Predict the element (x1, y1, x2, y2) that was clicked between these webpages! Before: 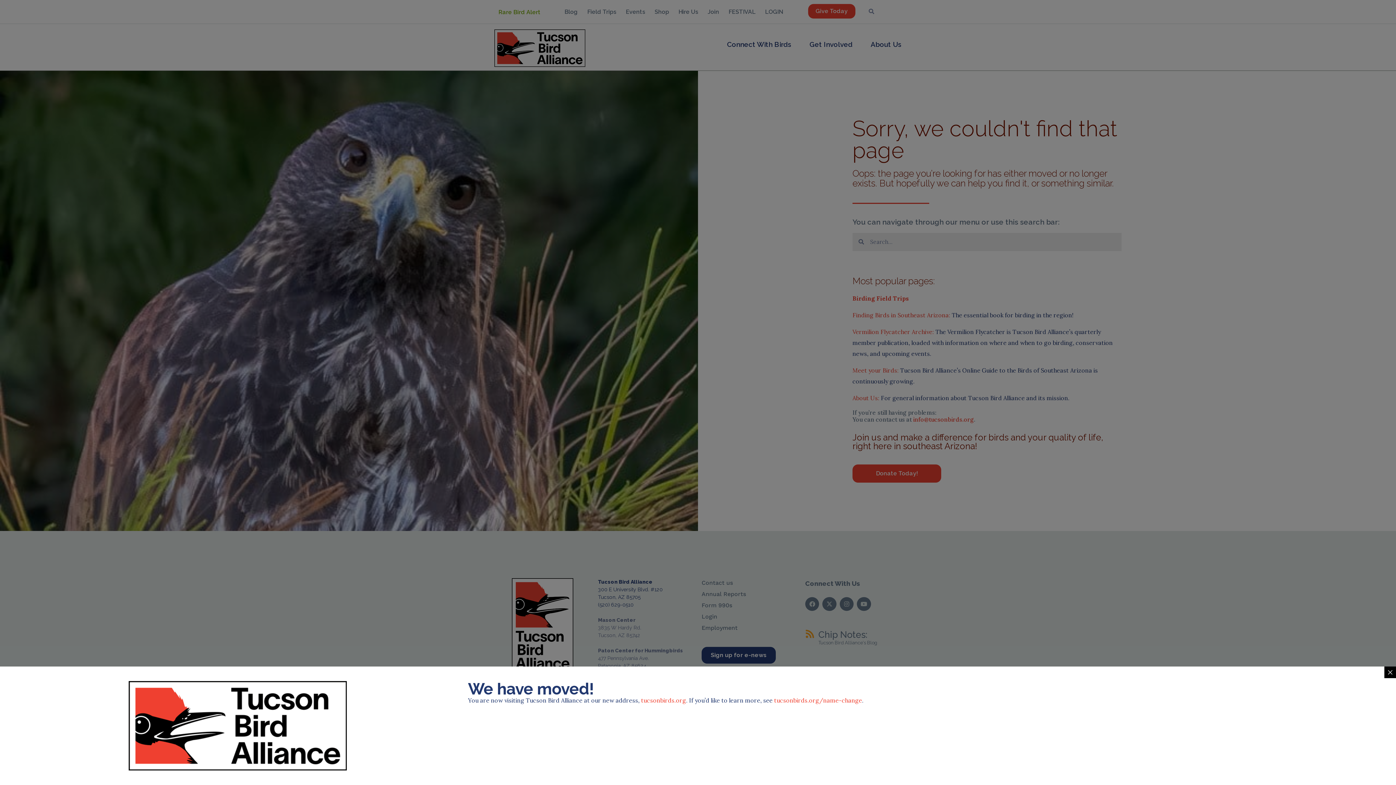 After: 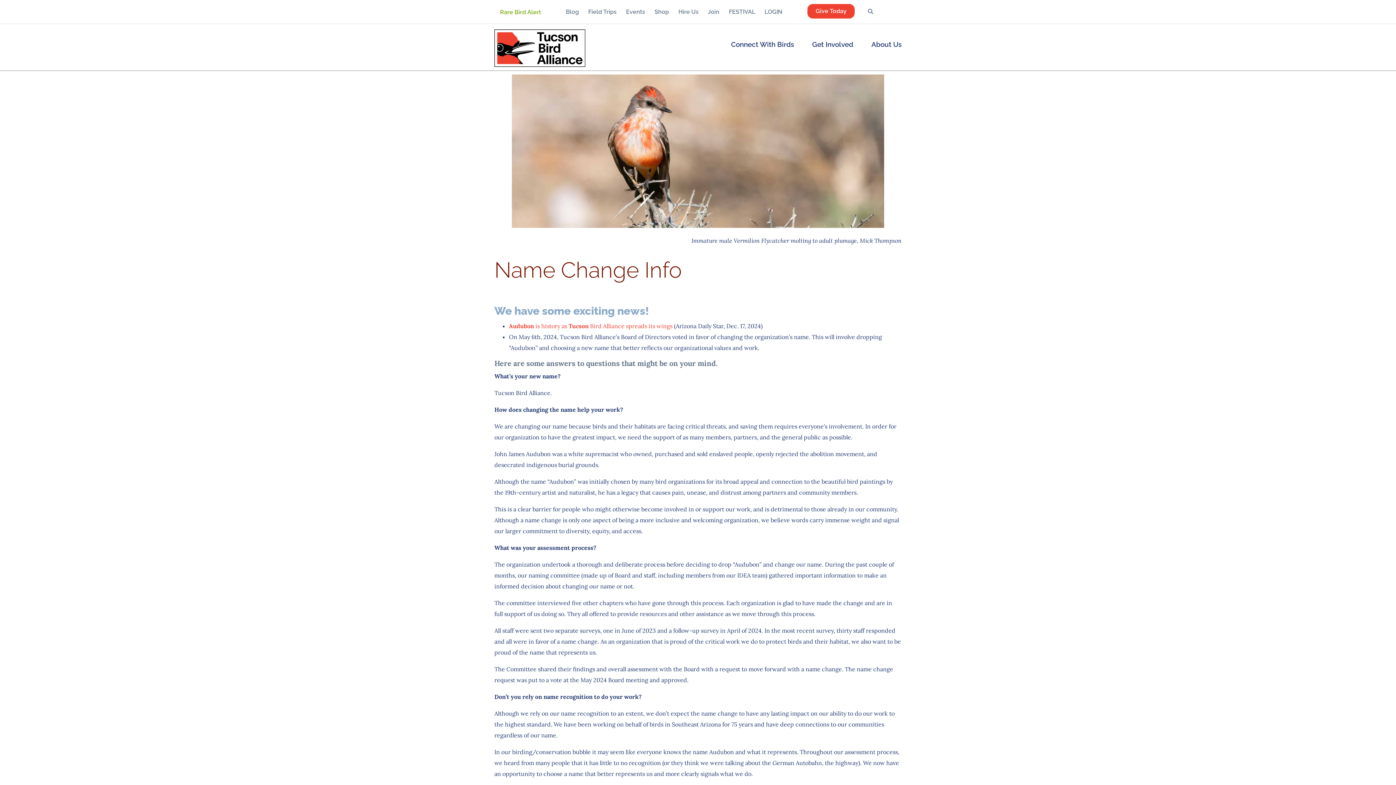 Action: label: tucsonbirds.org/name-change bbox: (774, 697, 862, 704)